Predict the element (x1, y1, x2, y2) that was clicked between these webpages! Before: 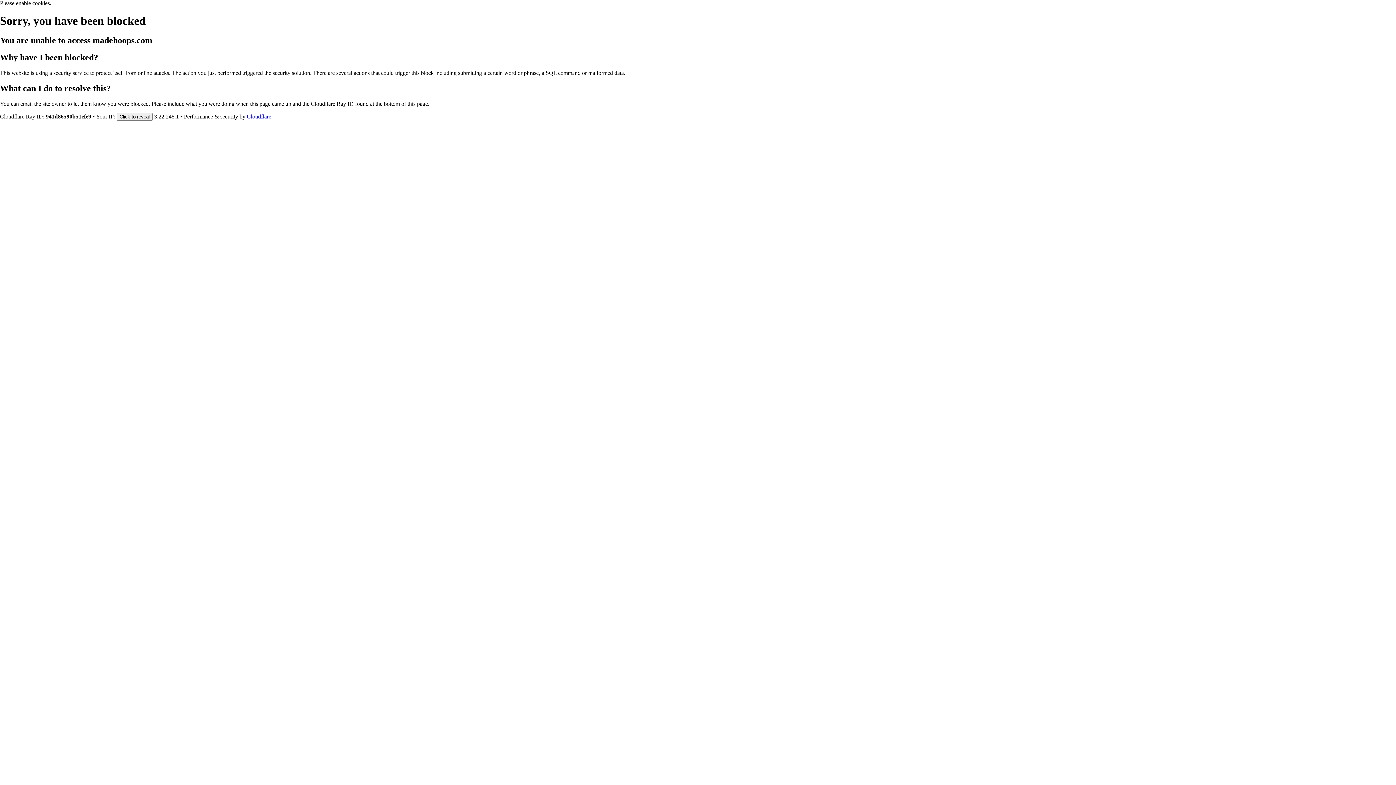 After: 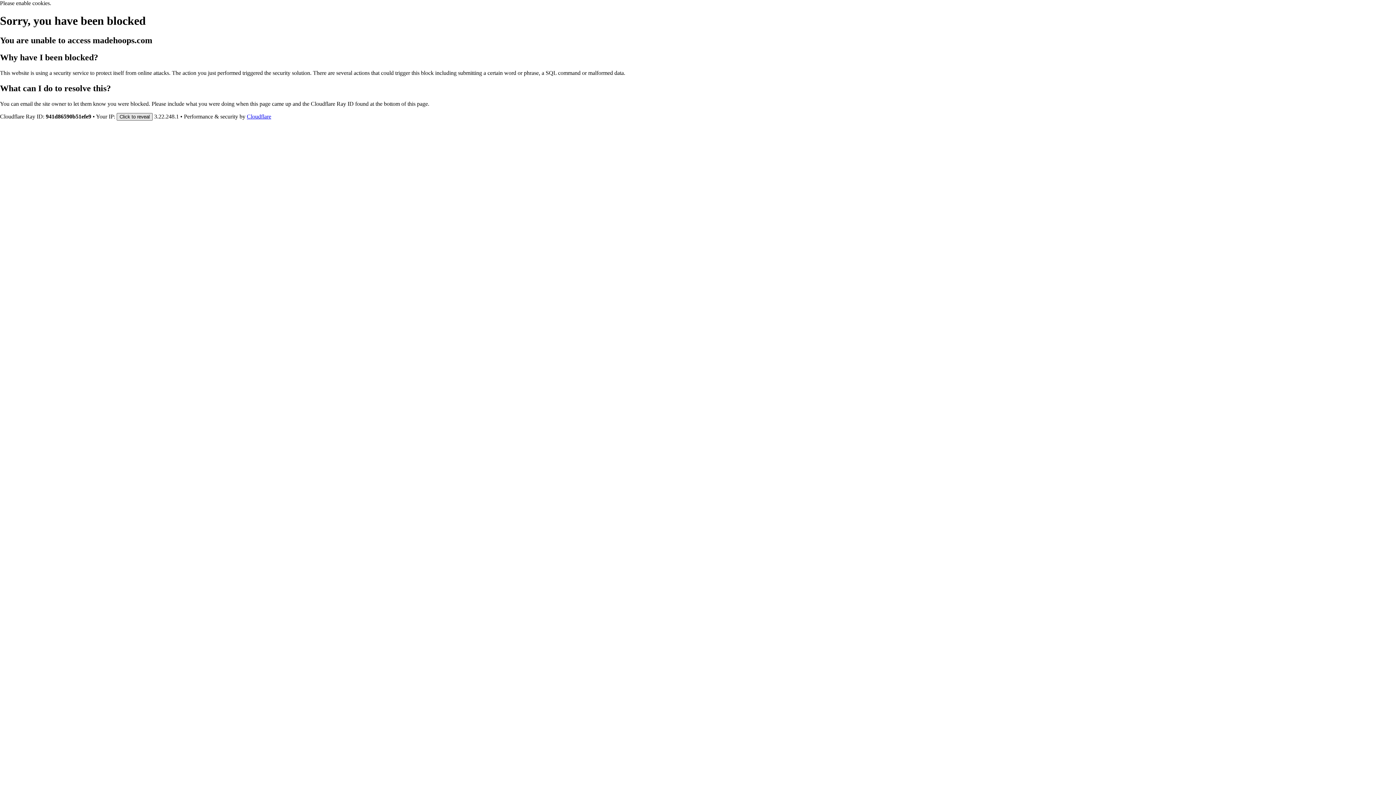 Action: label: Click to reveal bbox: (116, 112, 152, 120)